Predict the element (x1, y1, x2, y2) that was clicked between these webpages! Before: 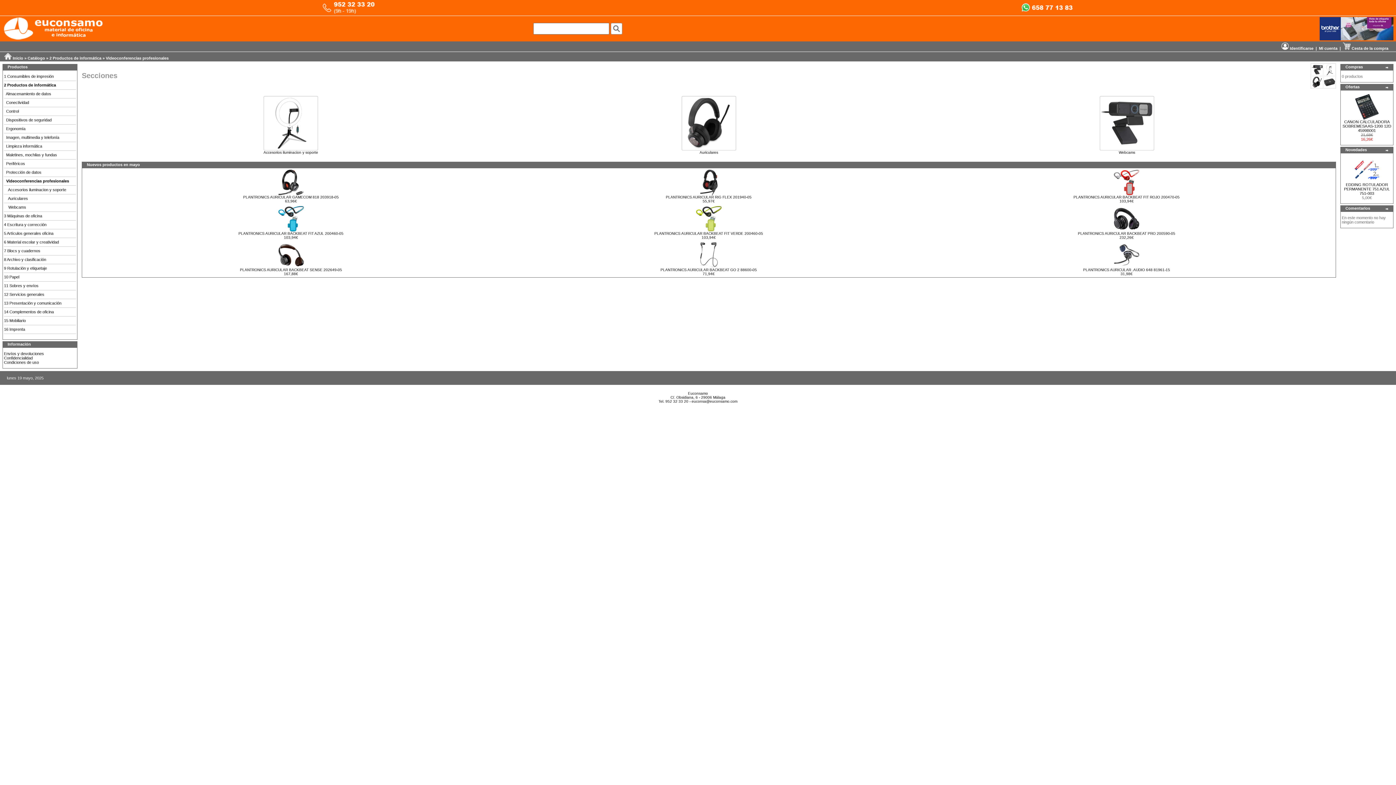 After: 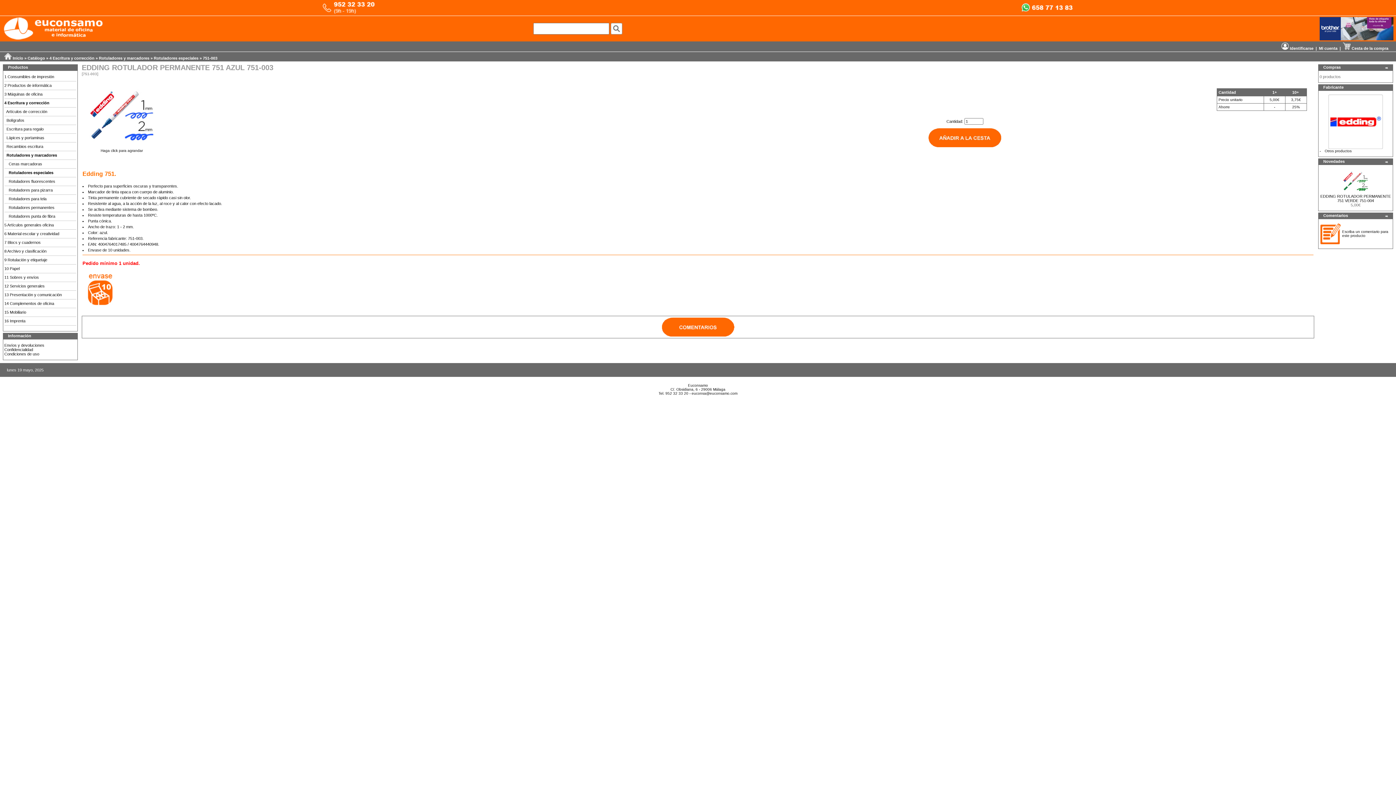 Action: bbox: (1344, 182, 1390, 195) label: EDDING ROTULADOR PERMANENTE 751 AZUL 751-003